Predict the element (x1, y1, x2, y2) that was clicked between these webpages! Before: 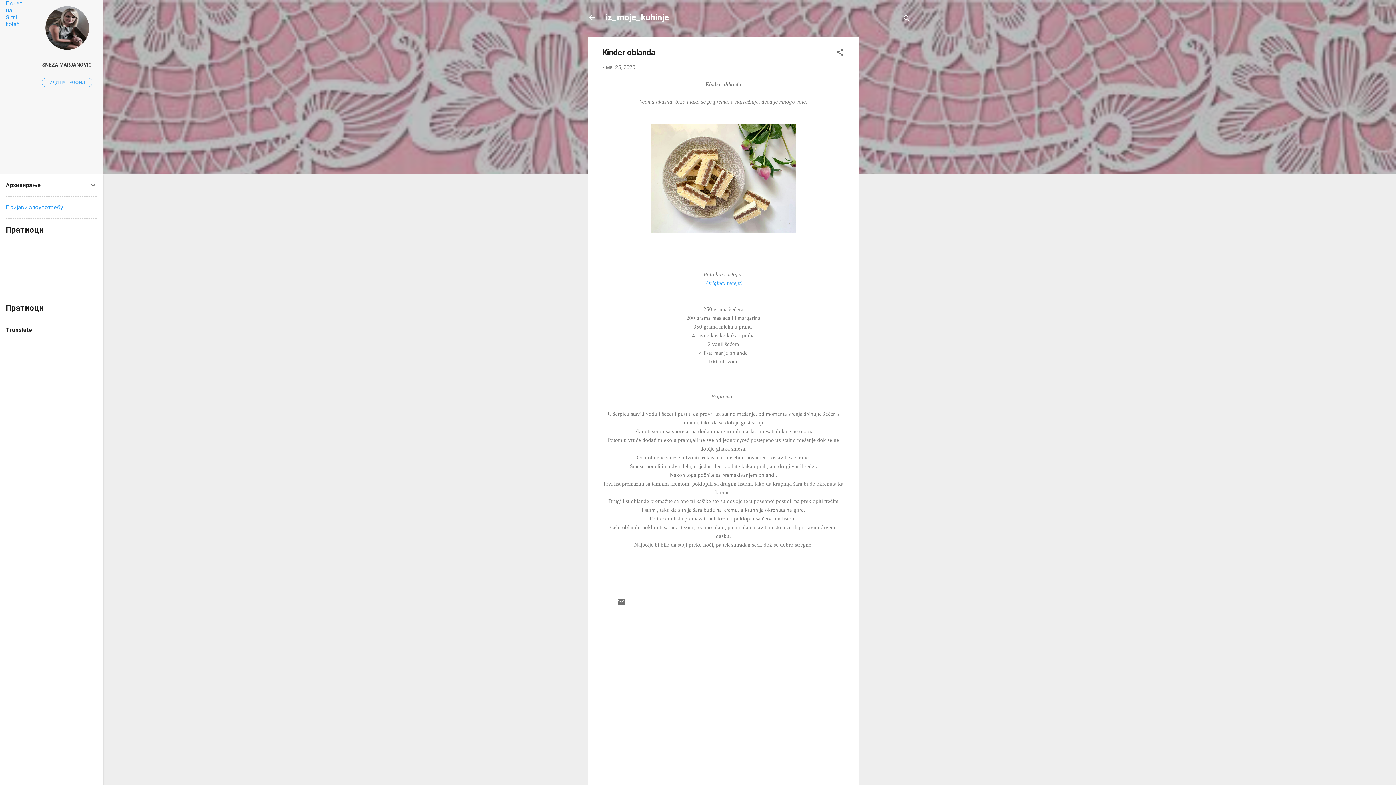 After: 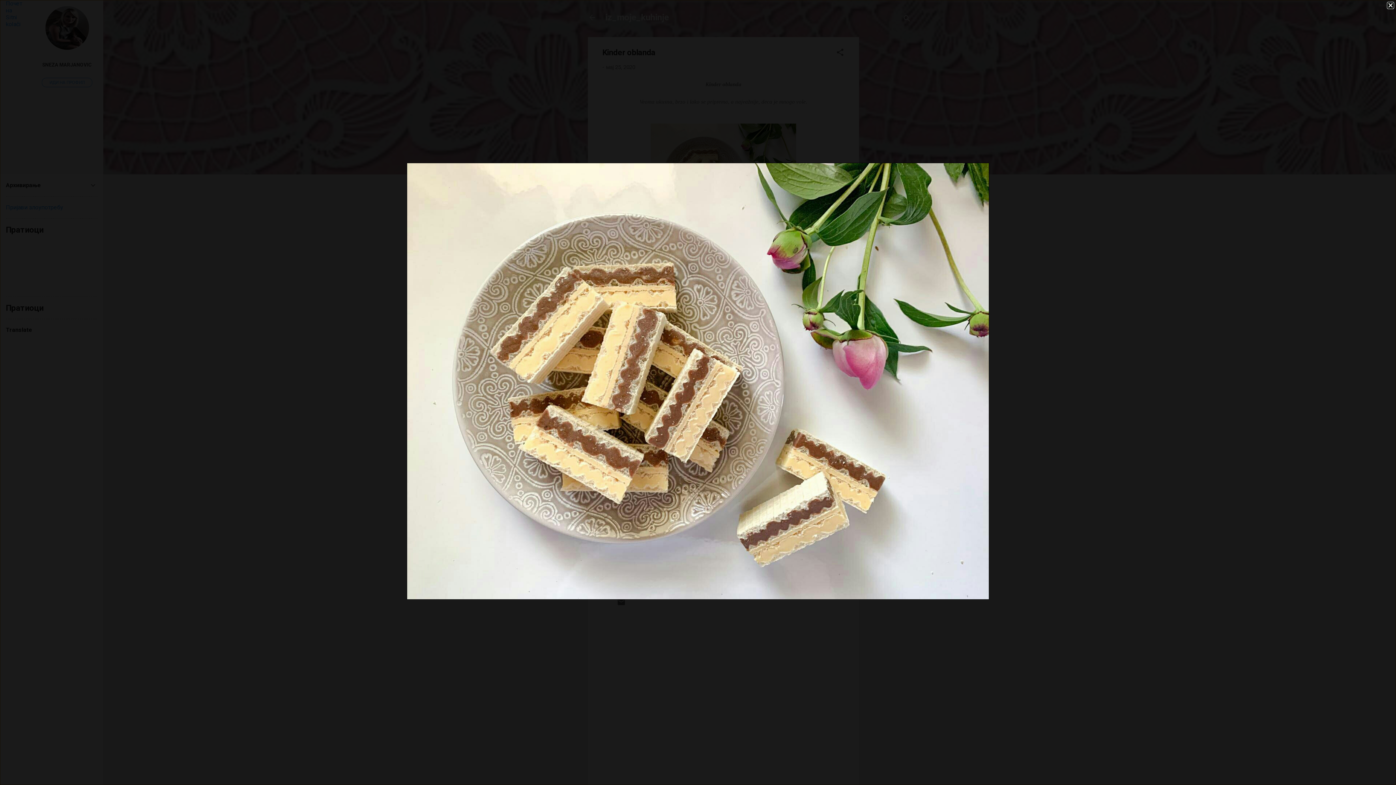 Action: bbox: (650, 123, 796, 235)